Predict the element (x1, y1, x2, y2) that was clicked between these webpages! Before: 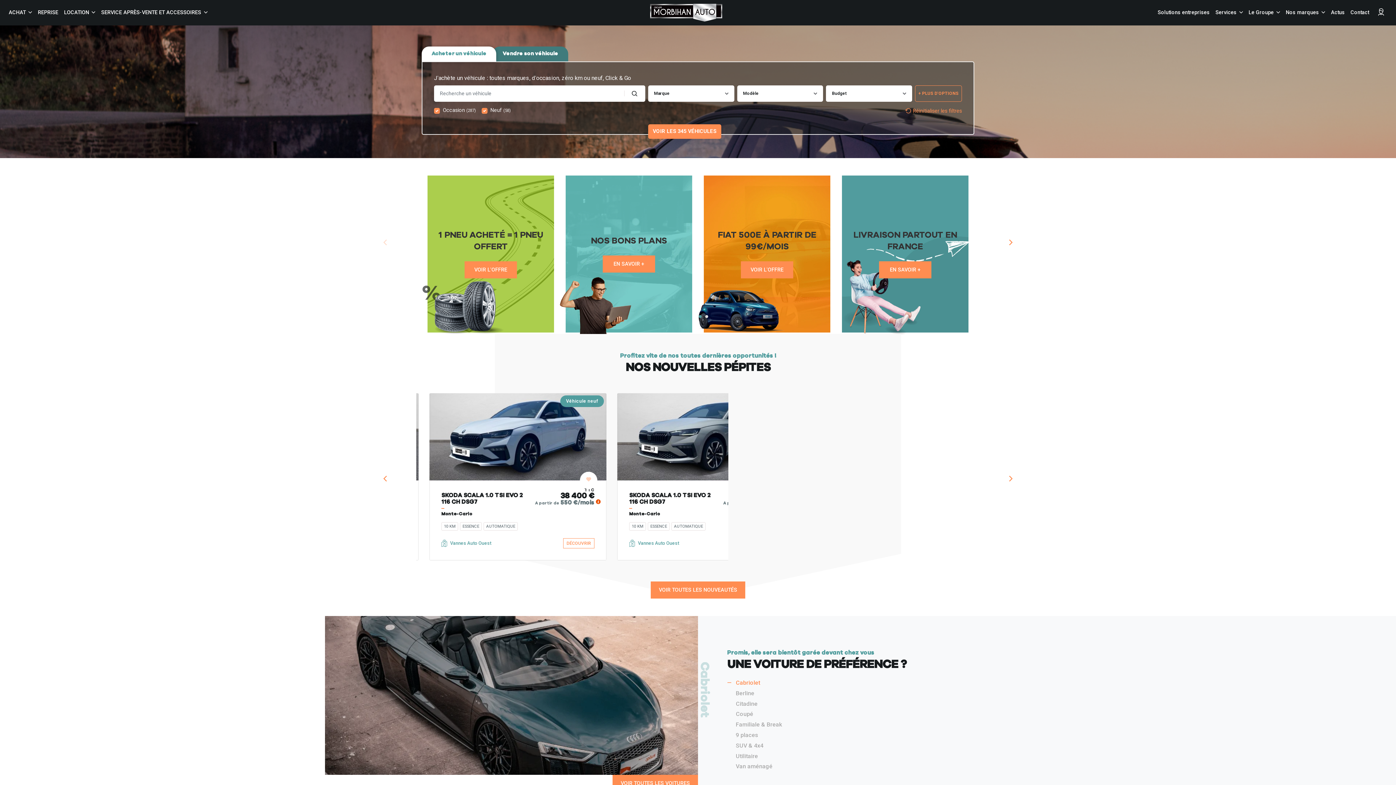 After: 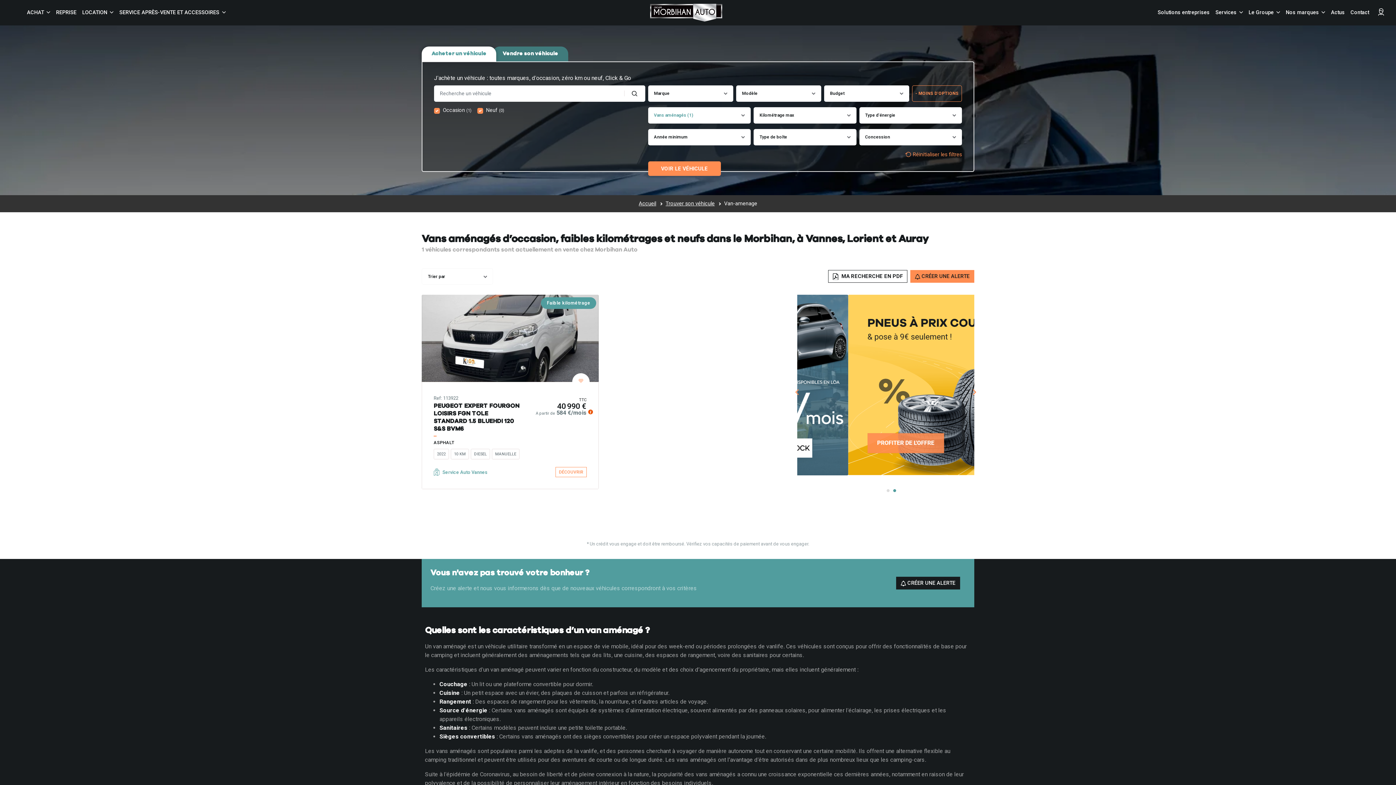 Action: label: Van aménagé bbox: (736, 763, 772, 770)